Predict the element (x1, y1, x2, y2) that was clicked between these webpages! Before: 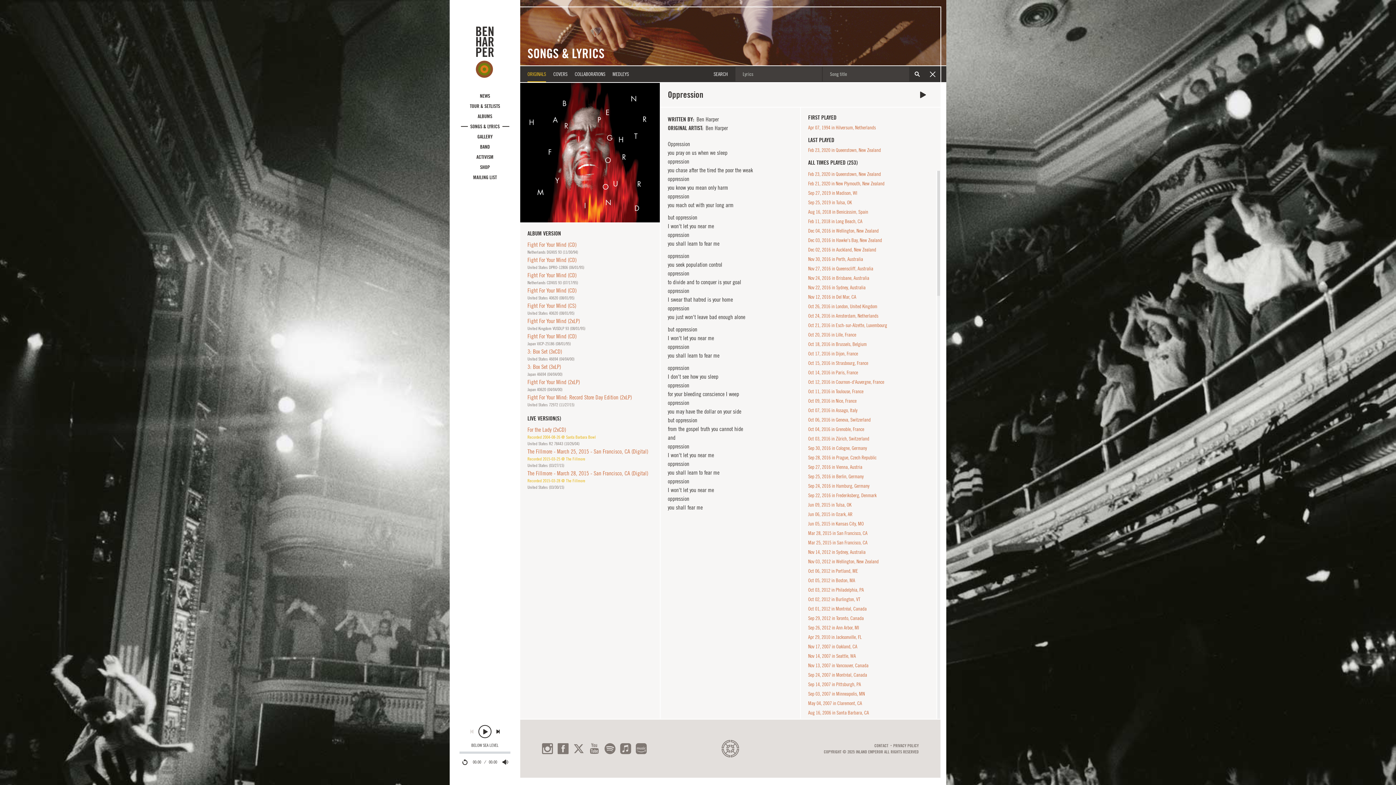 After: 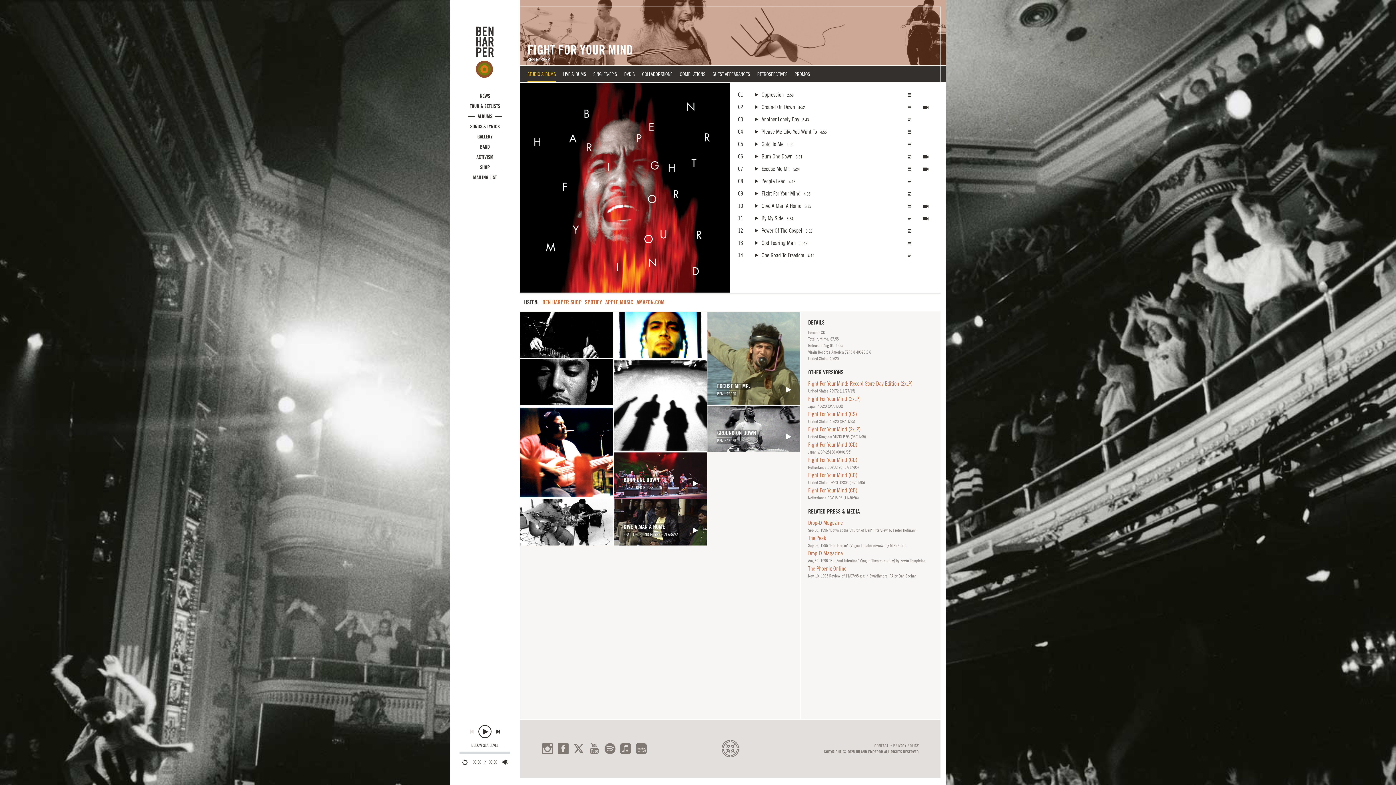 Action: bbox: (520, 82, 659, 222)